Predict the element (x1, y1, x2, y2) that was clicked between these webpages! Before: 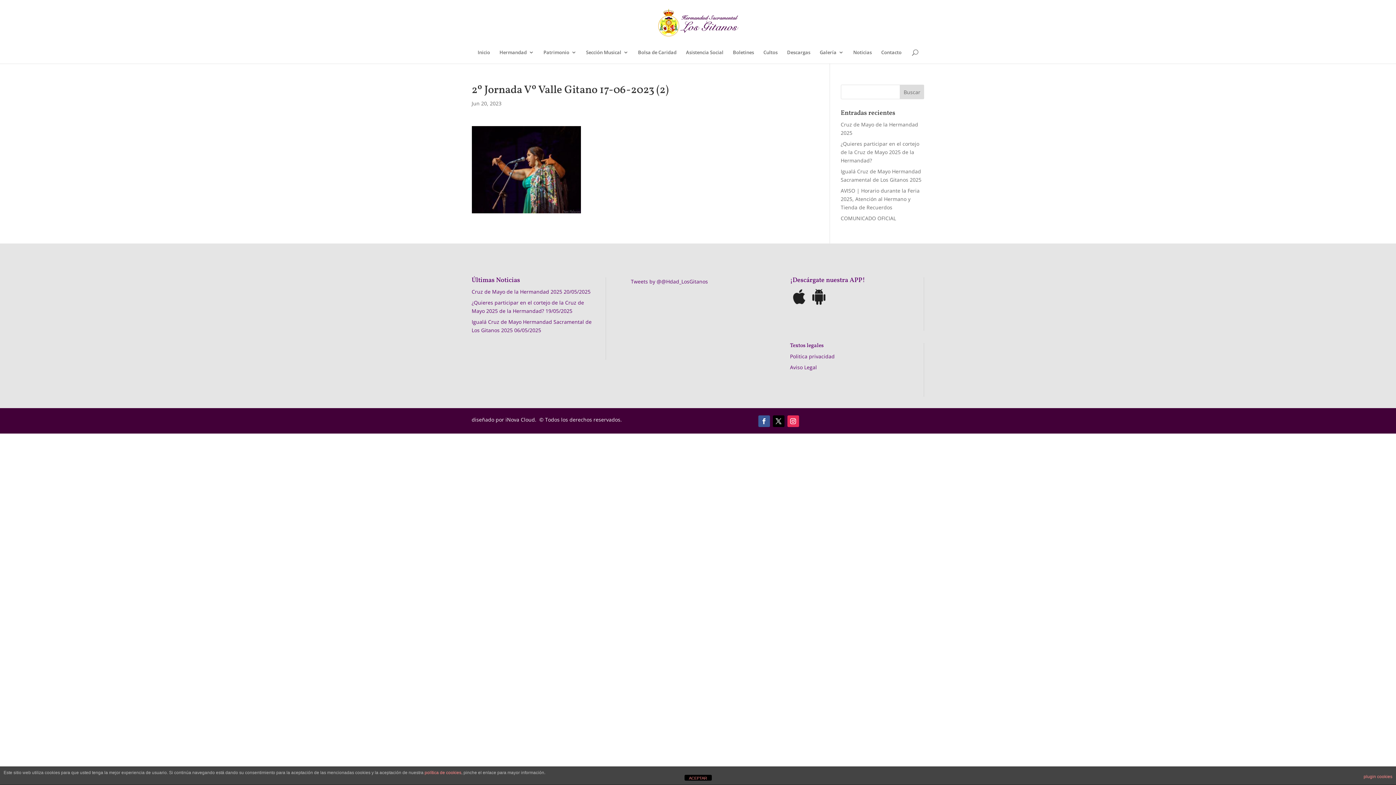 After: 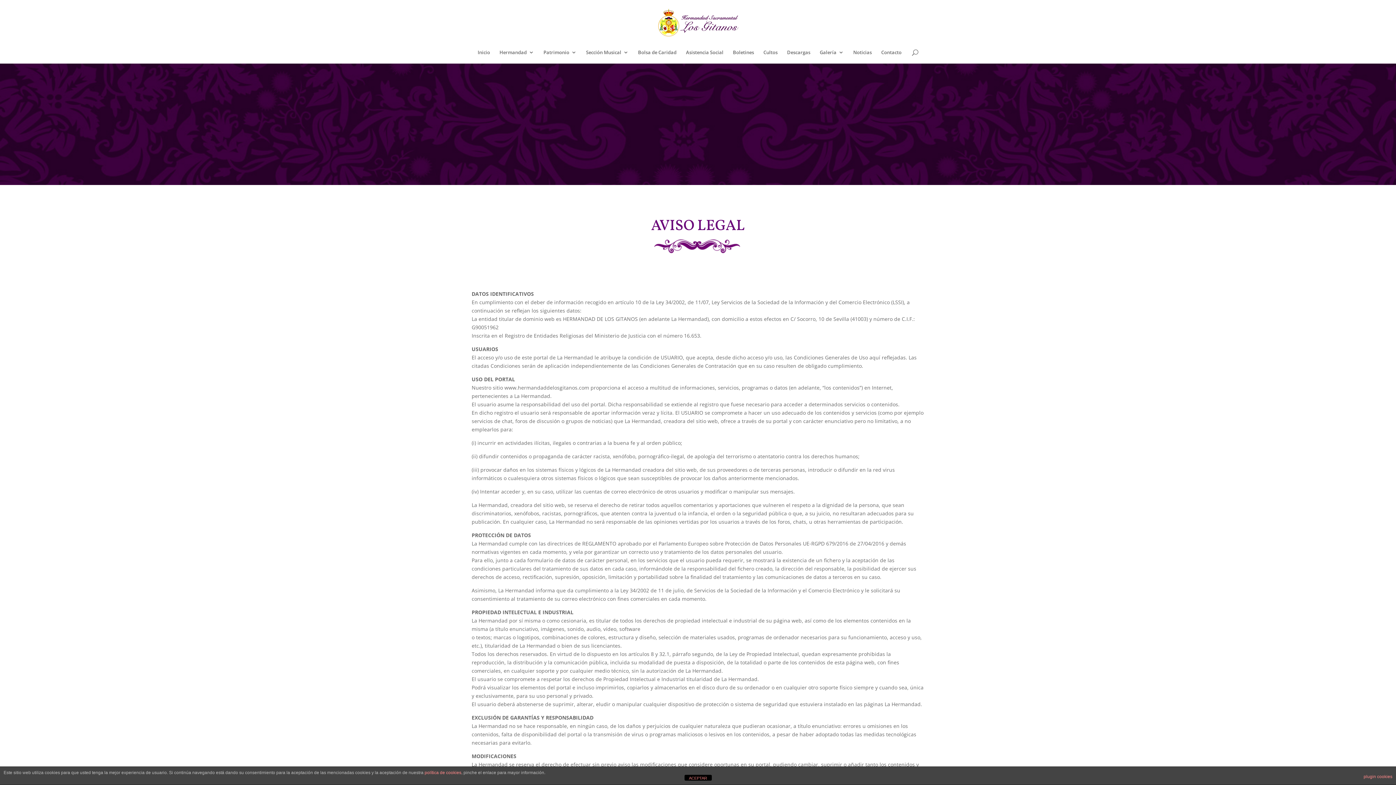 Action: label: Aviso Legal bbox: (790, 363, 817, 370)